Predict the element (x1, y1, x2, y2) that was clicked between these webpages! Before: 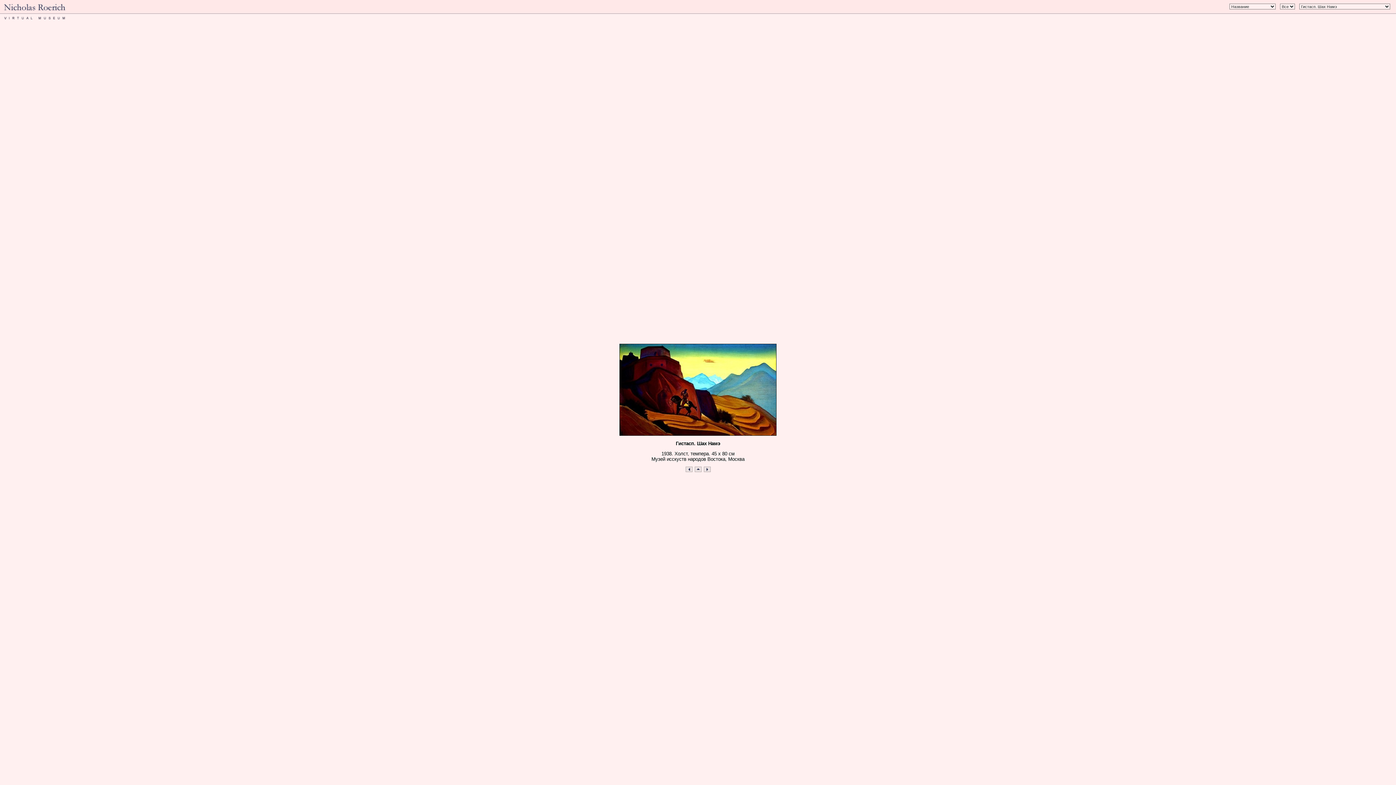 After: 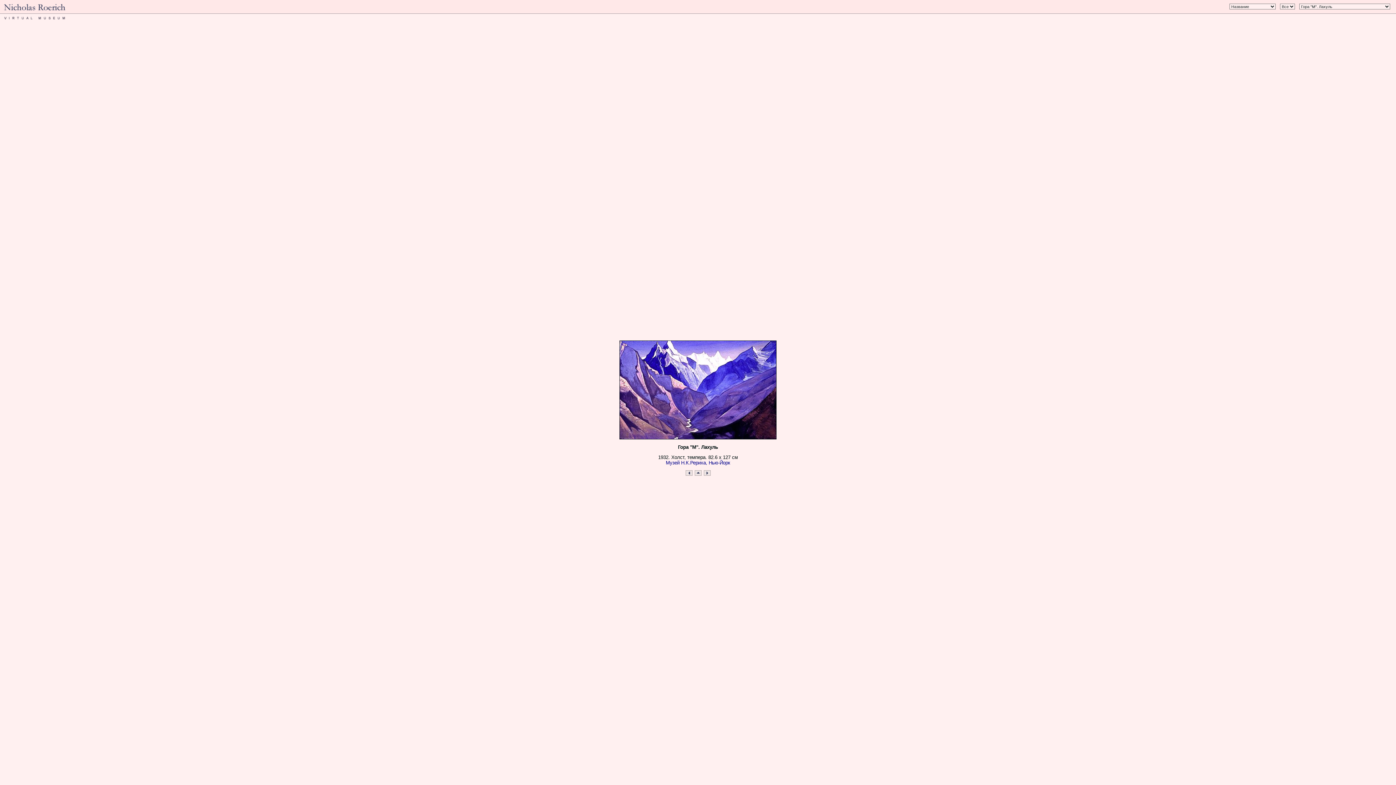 Action: bbox: (703, 468, 710, 473)